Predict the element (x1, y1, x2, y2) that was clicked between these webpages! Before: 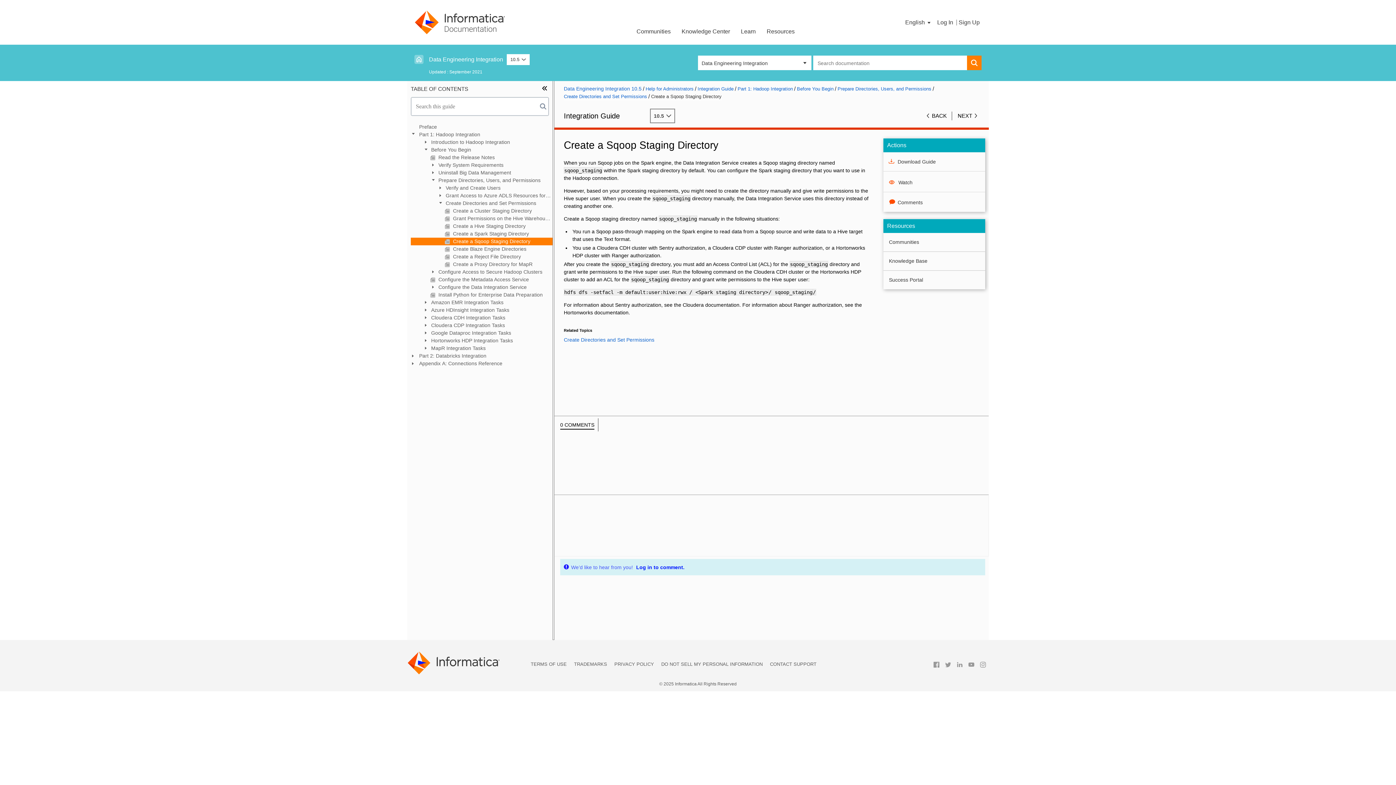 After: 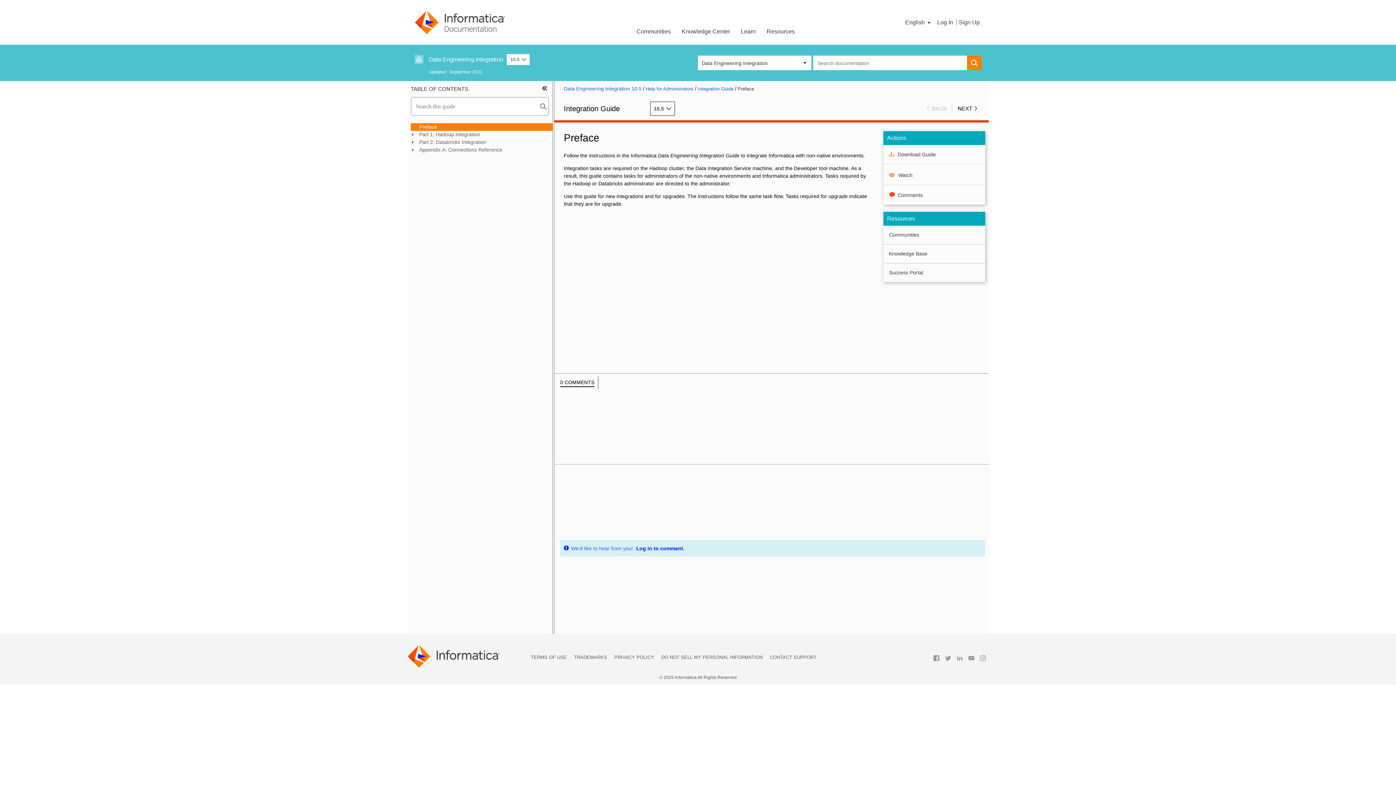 Action: label: Integration Guide bbox: (697, 85, 737, 92)